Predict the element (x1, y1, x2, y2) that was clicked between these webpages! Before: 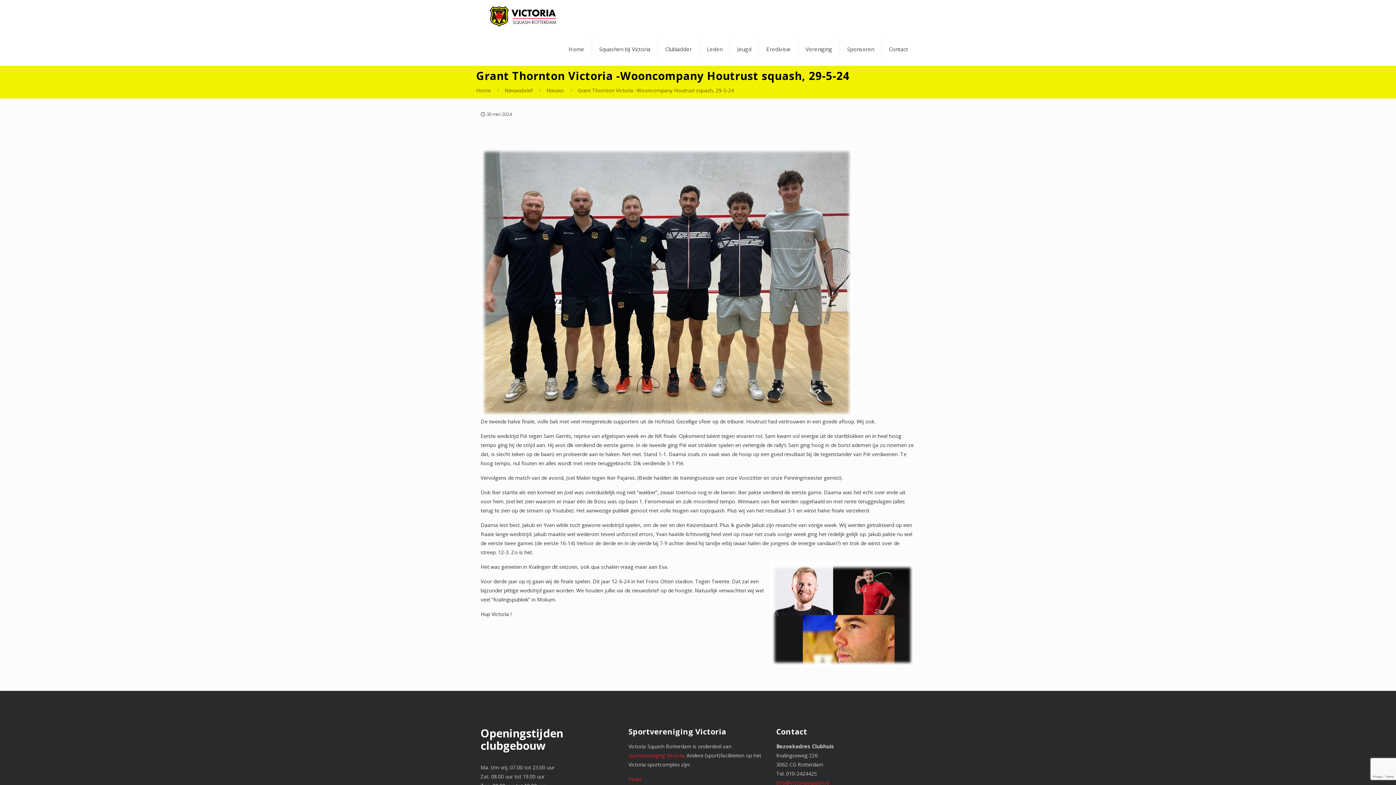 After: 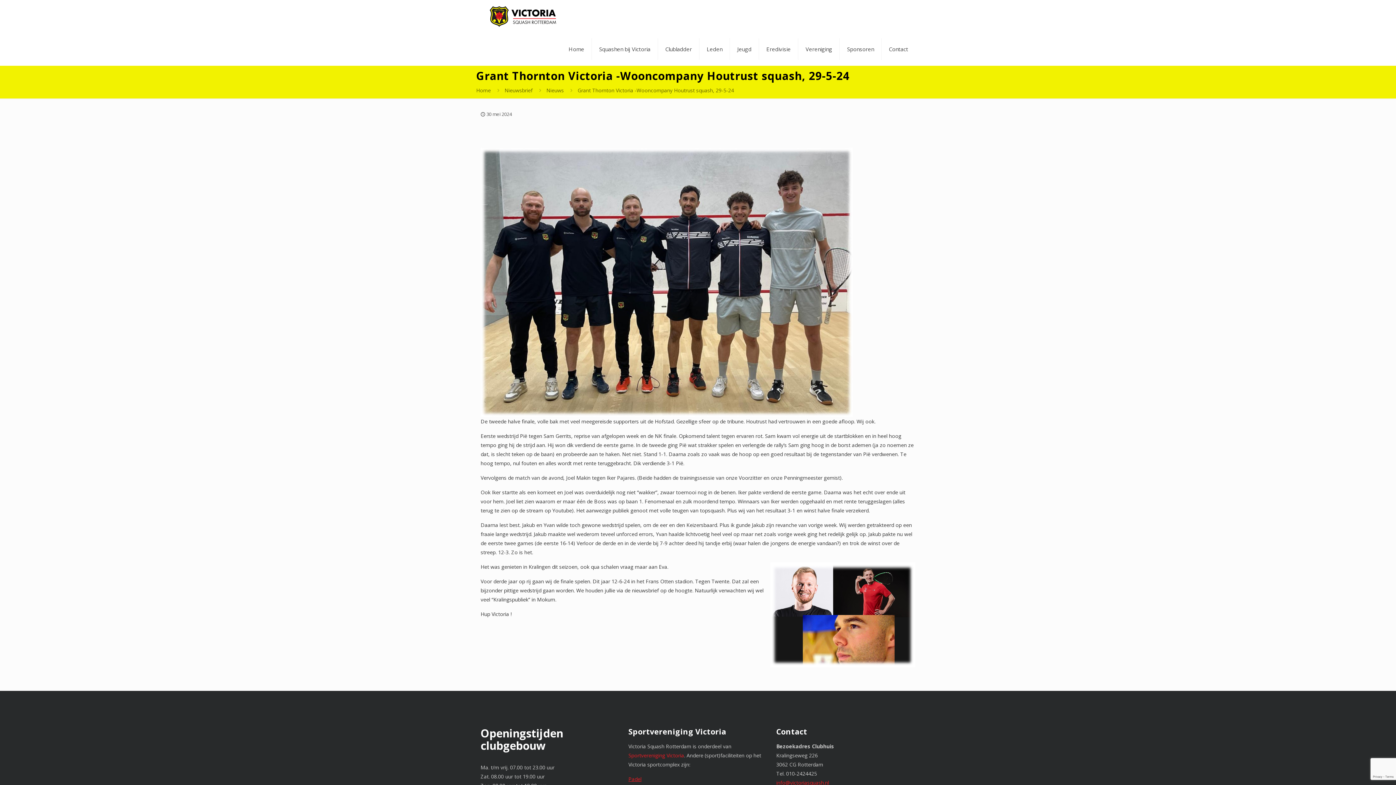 Action: label: Padel bbox: (628, 776, 641, 782)